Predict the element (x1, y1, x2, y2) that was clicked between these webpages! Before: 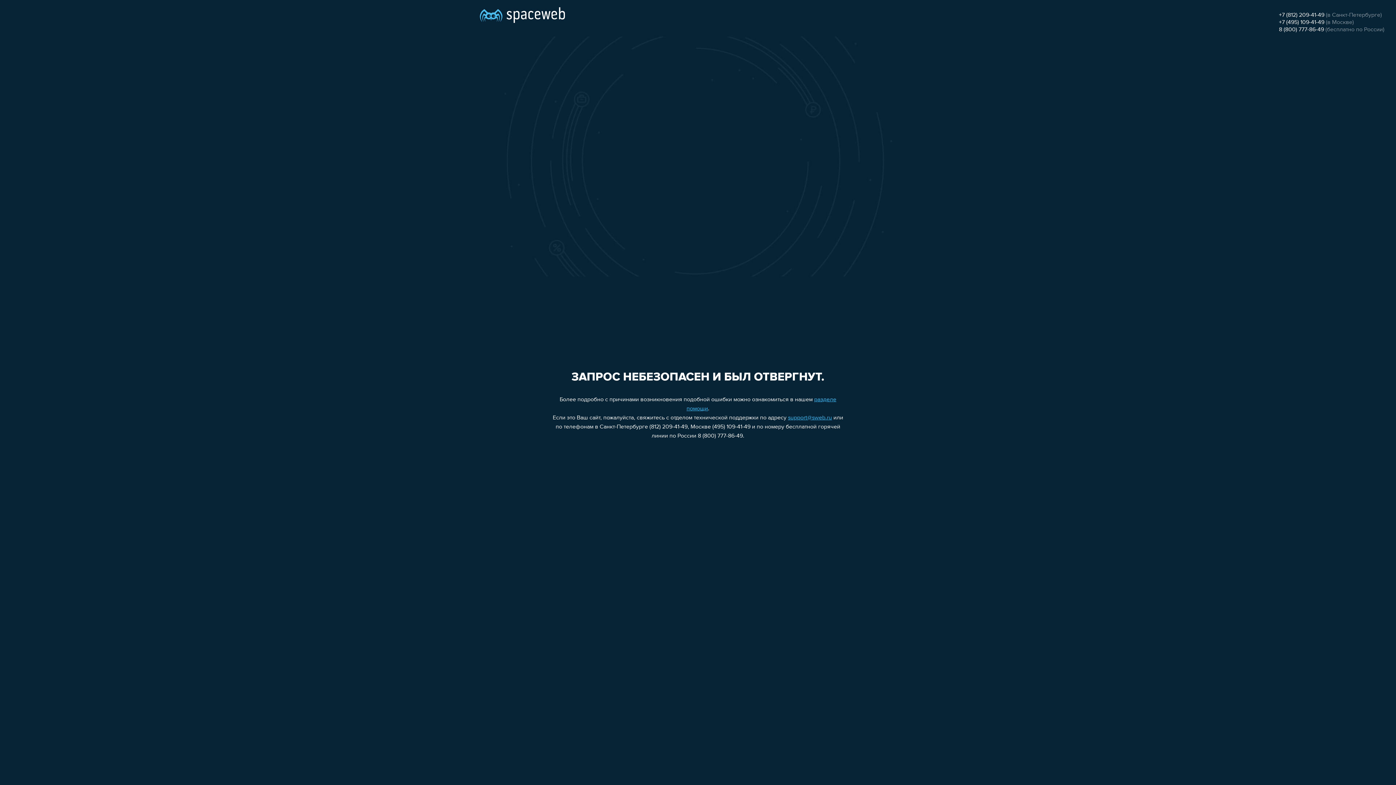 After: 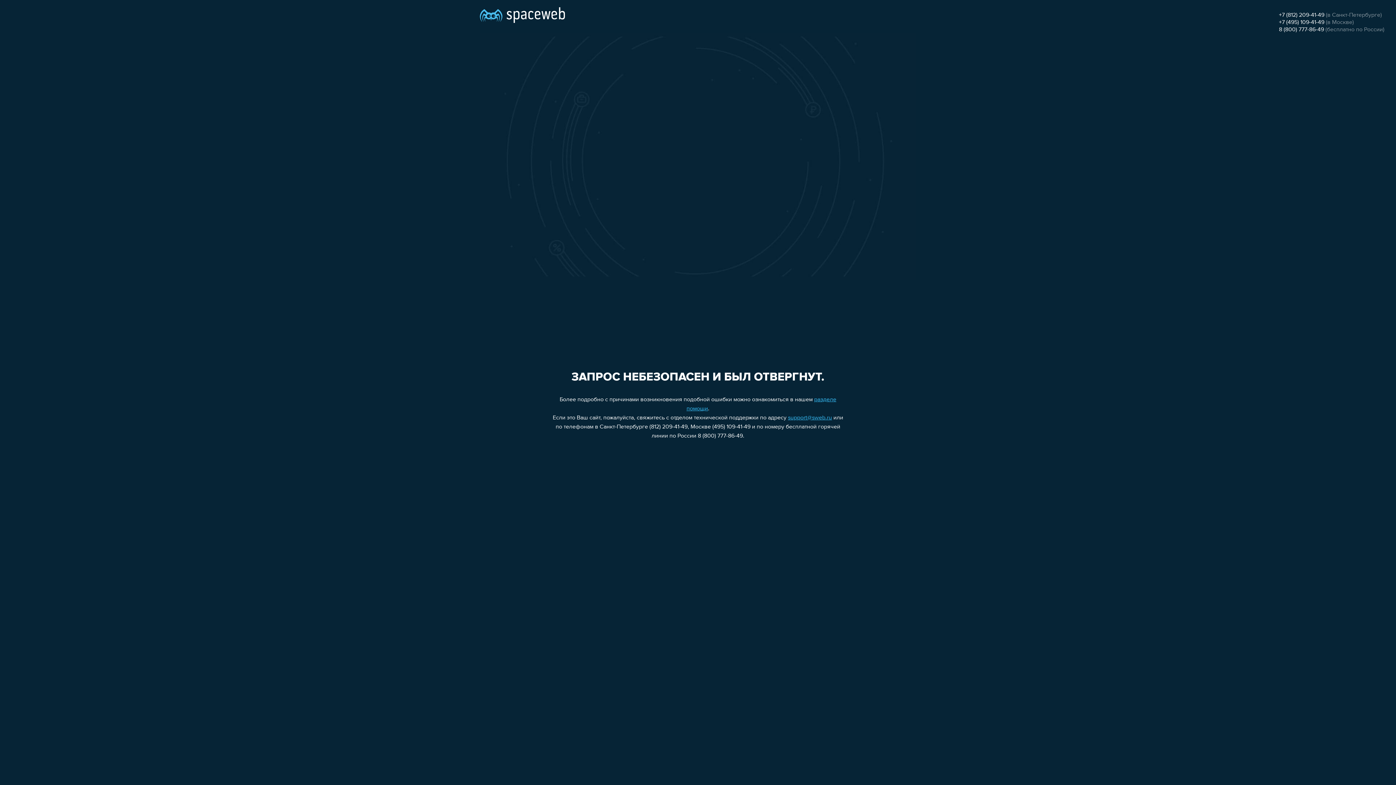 Action: bbox: (1279, 12, 1324, 18) label: +7 (812) 209-41-49